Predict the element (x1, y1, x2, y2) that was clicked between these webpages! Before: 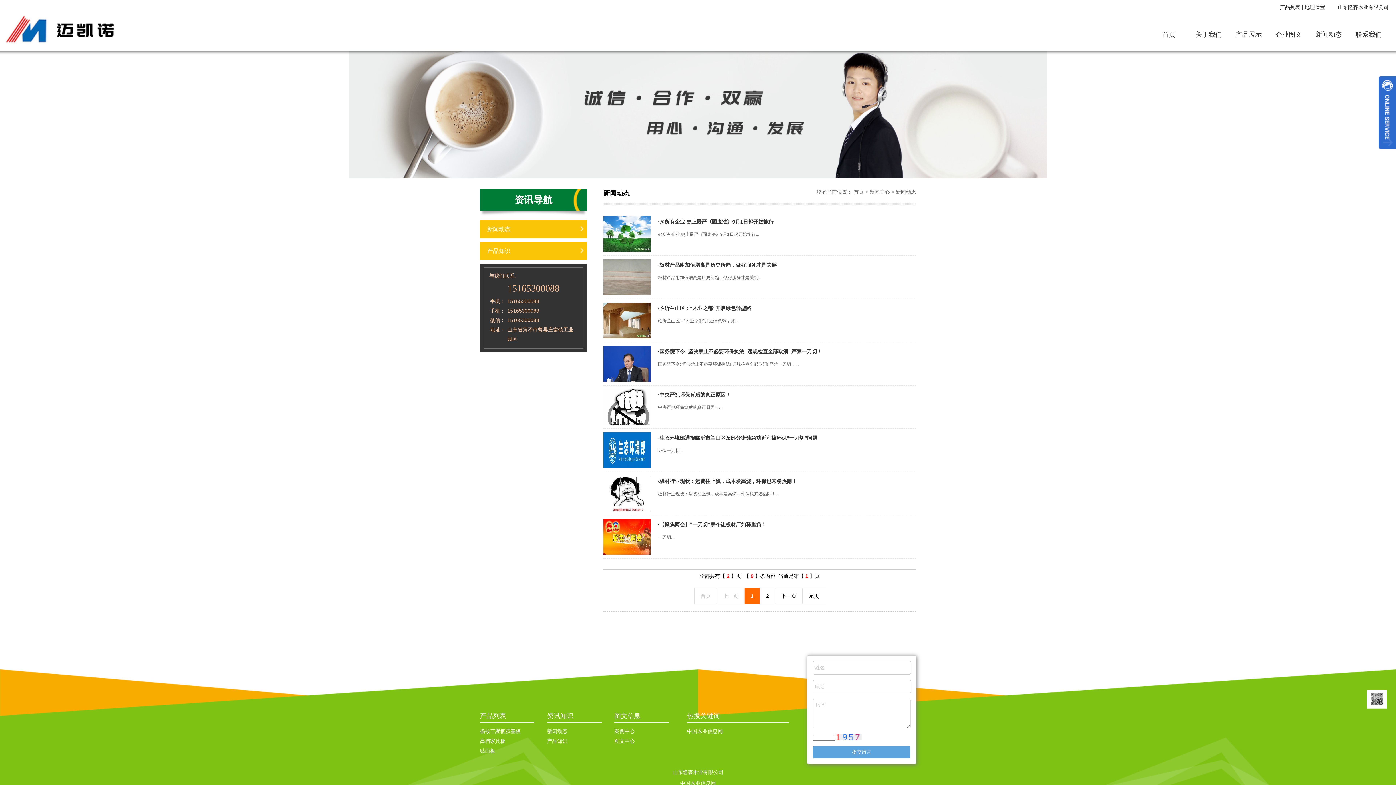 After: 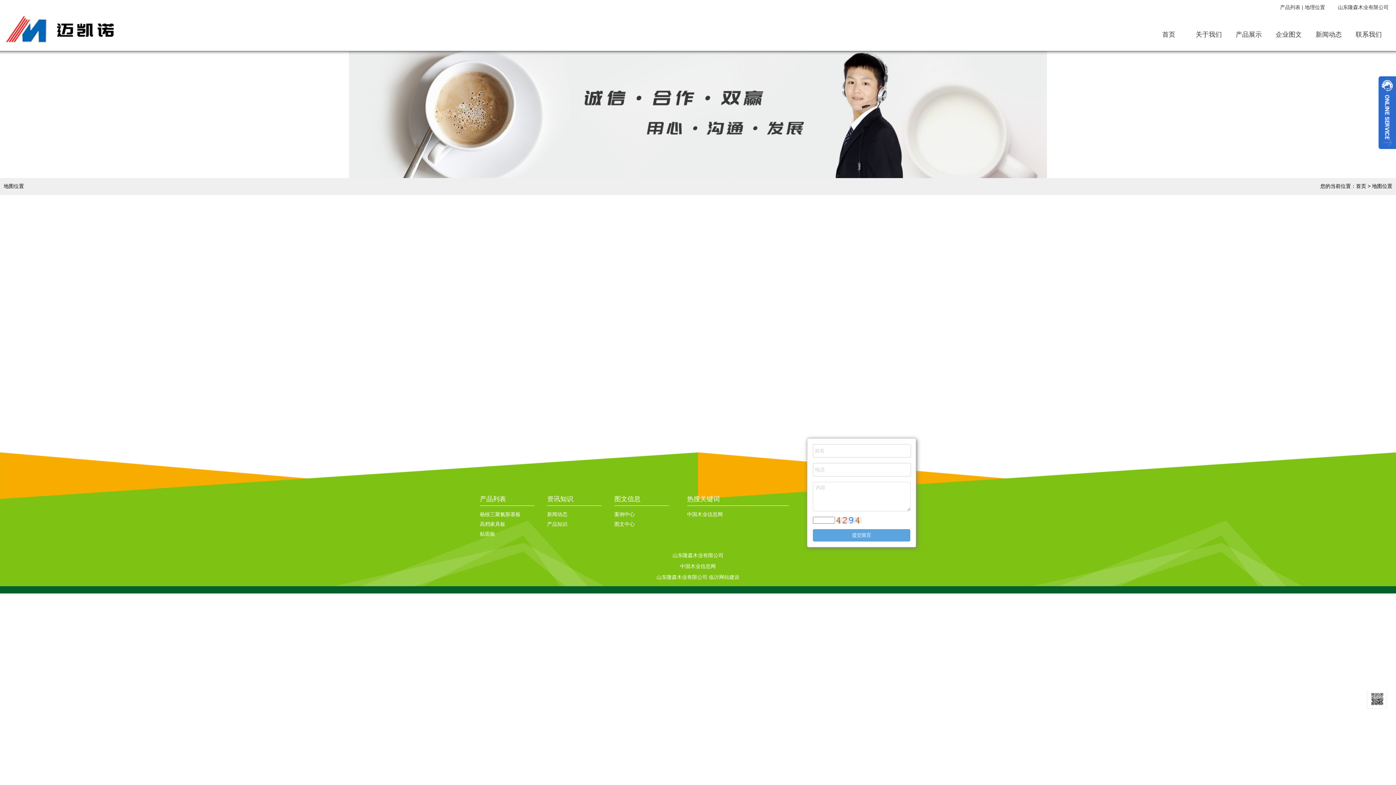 Action: bbox: (1305, 4, 1325, 10) label: 地理位置